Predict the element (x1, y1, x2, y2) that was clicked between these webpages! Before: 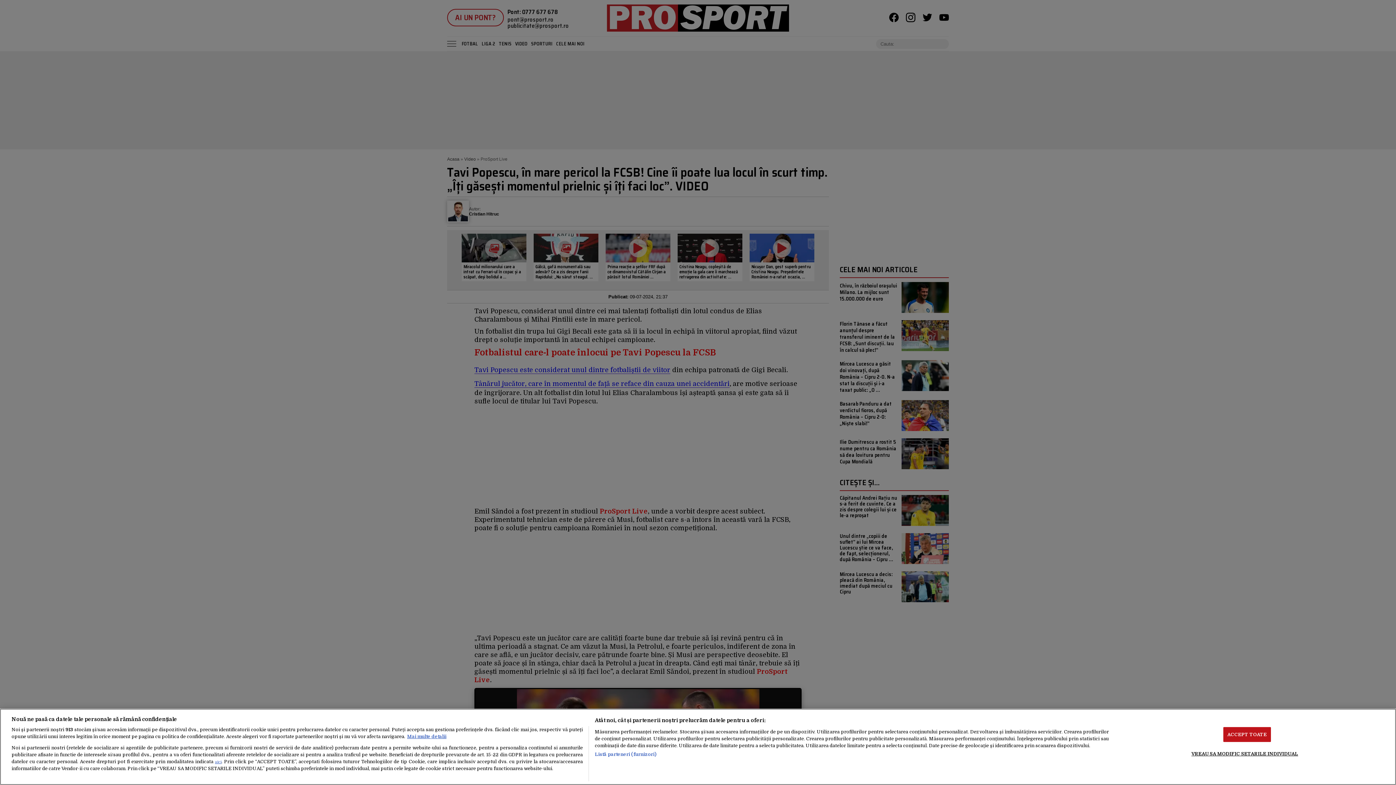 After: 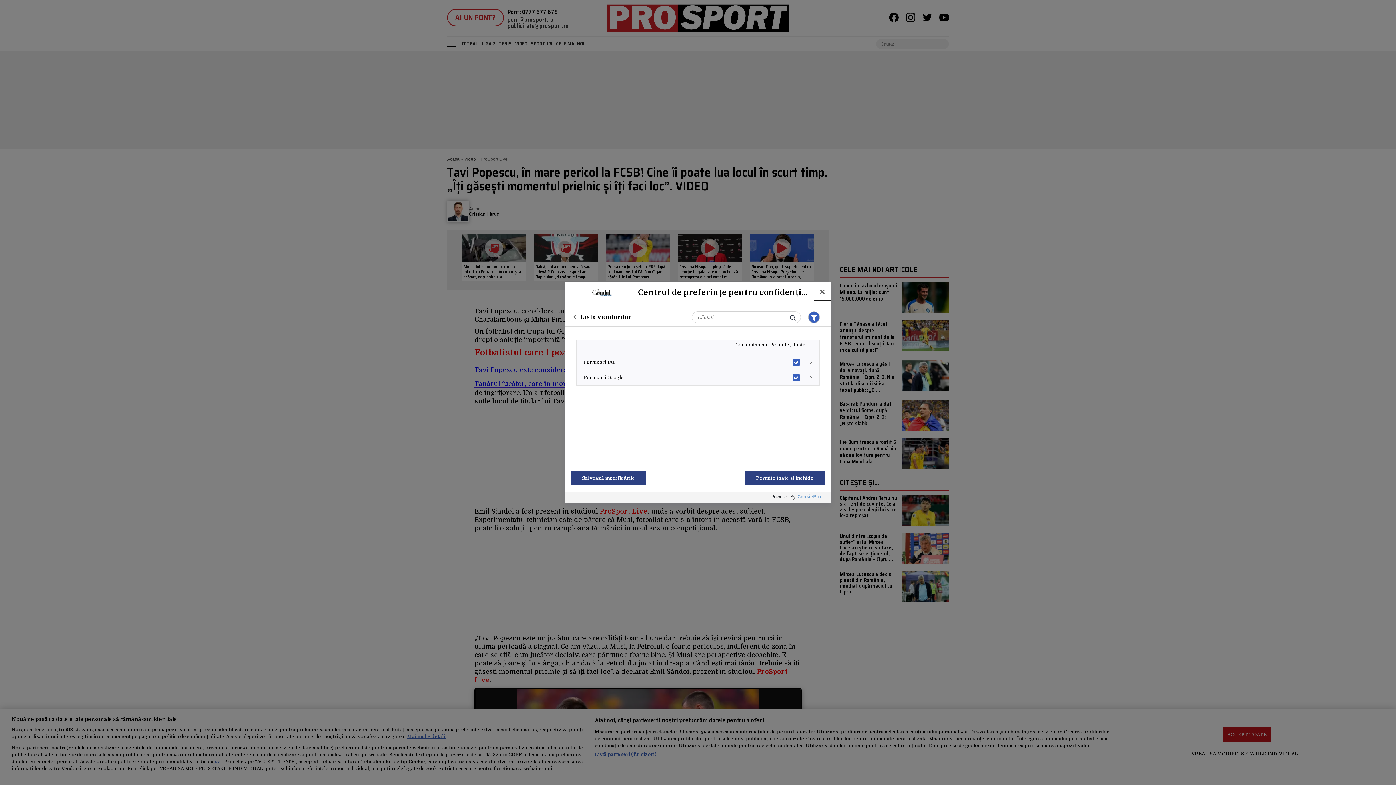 Action: bbox: (594, 751, 656, 758) label: Listă parteneri (furnizori)